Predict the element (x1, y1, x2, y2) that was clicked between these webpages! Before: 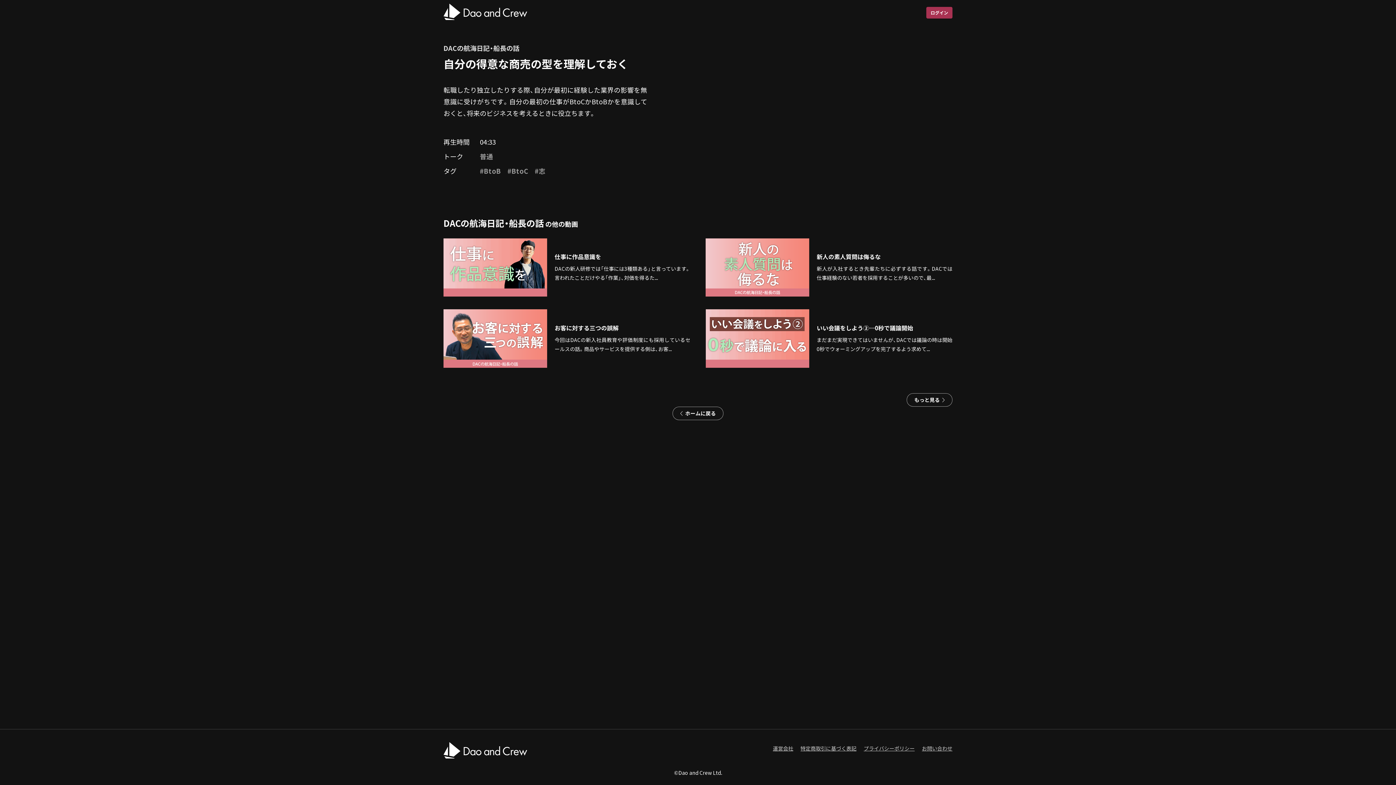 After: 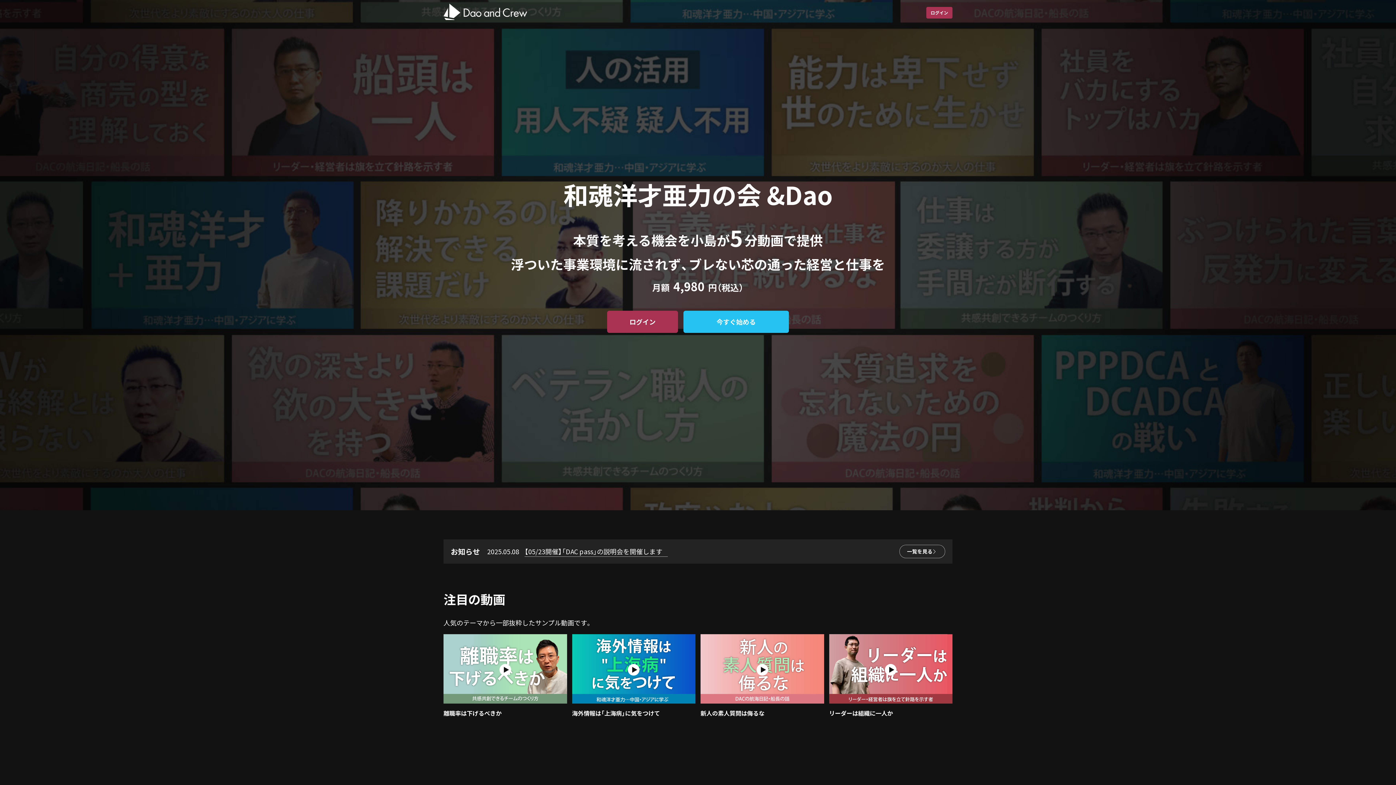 Action: label: ホームに戻る bbox: (672, 406, 723, 420)